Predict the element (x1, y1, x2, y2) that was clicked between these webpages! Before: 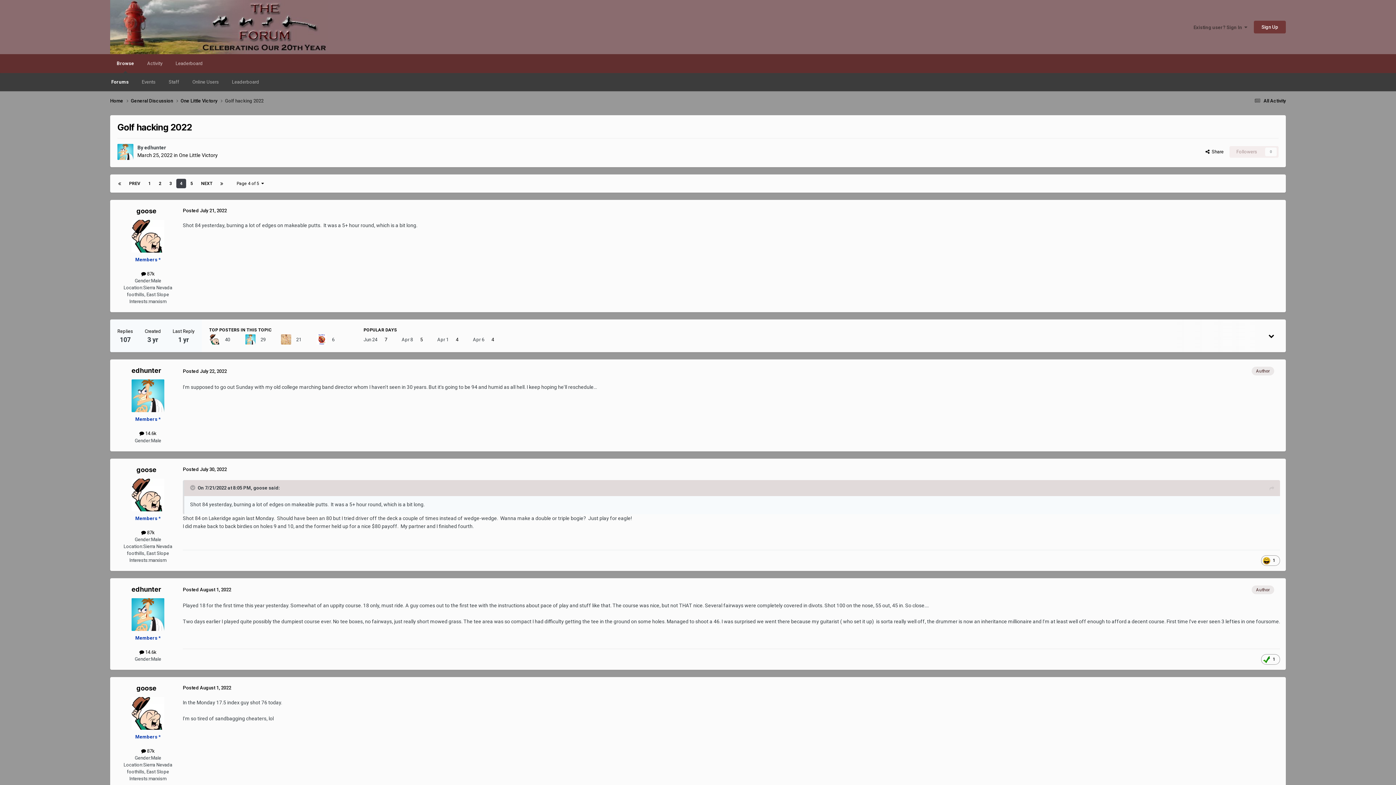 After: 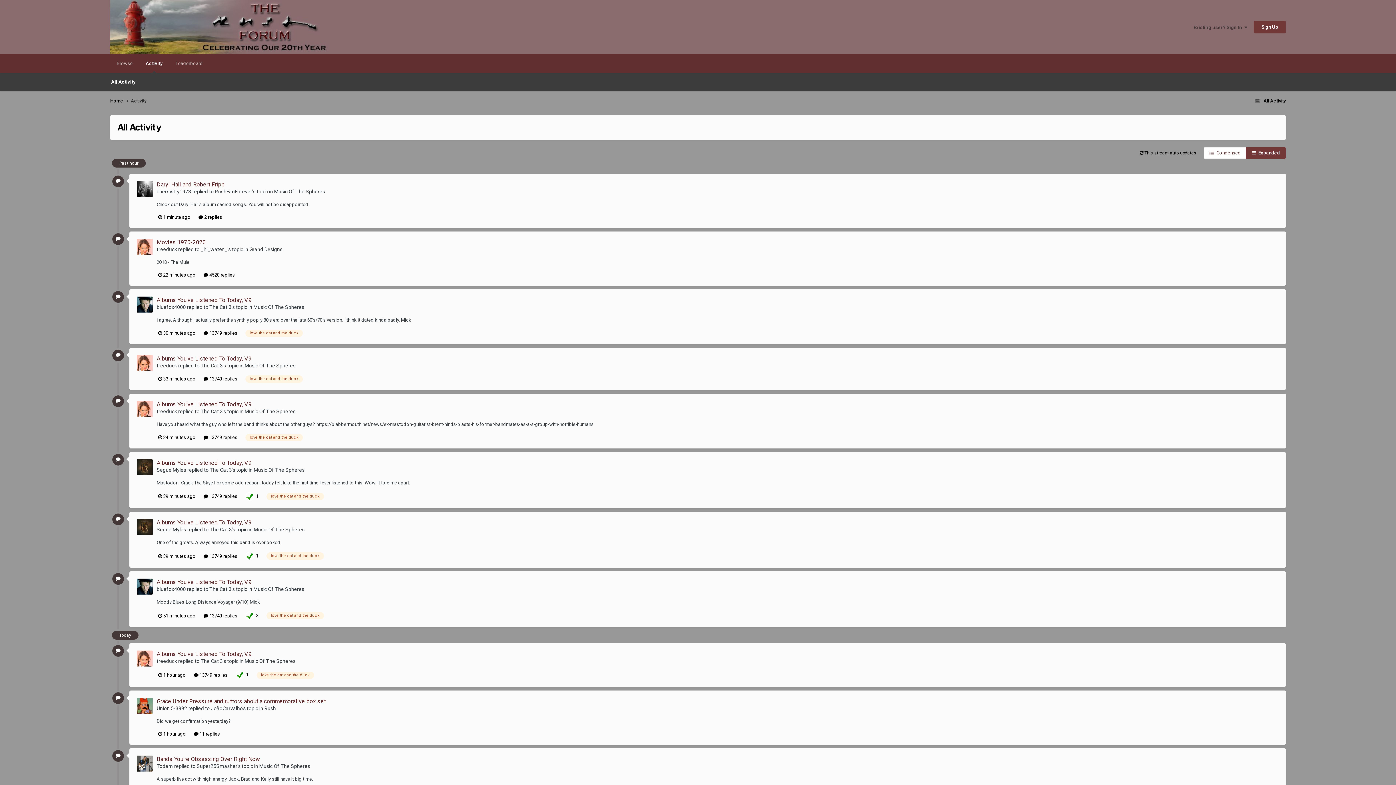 Action: bbox: (140, 54, 169, 73) label: Activity